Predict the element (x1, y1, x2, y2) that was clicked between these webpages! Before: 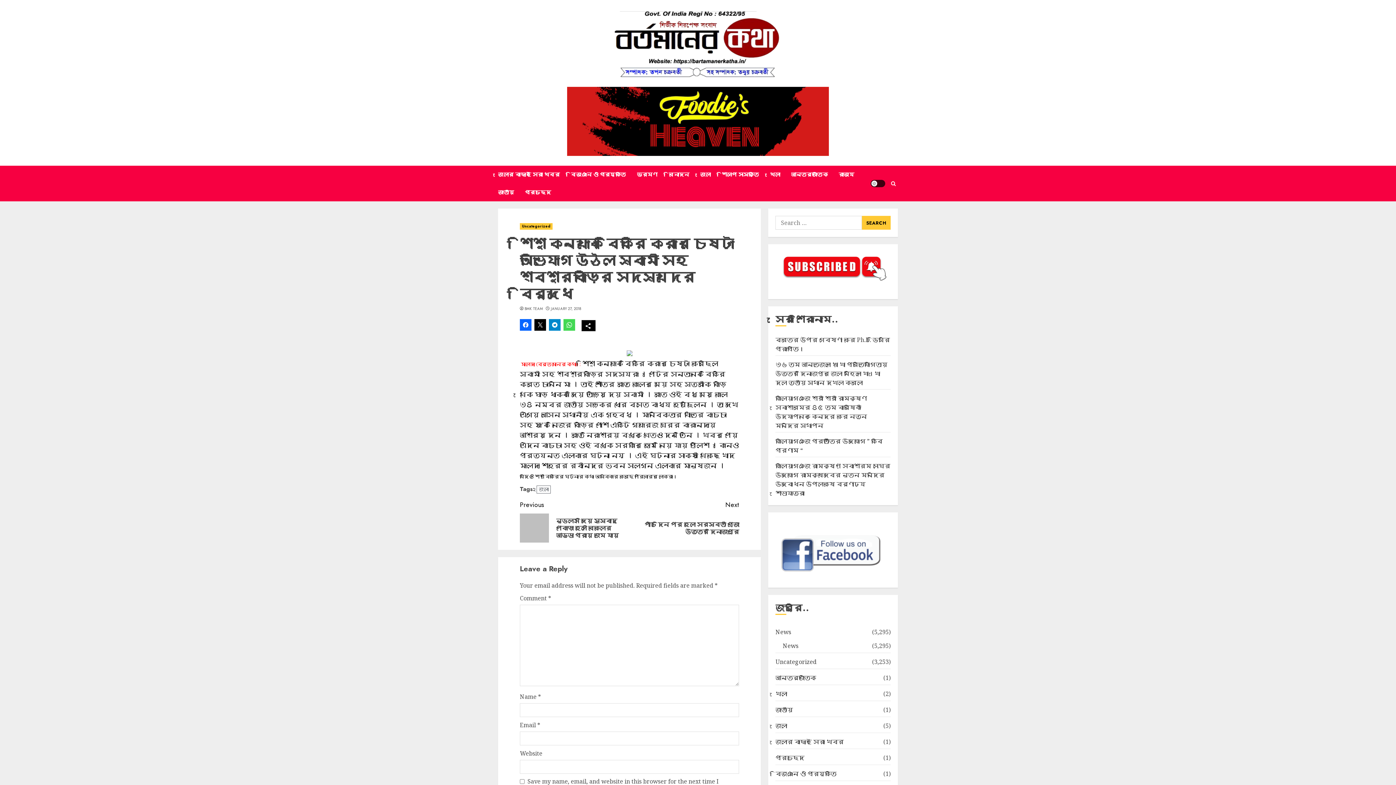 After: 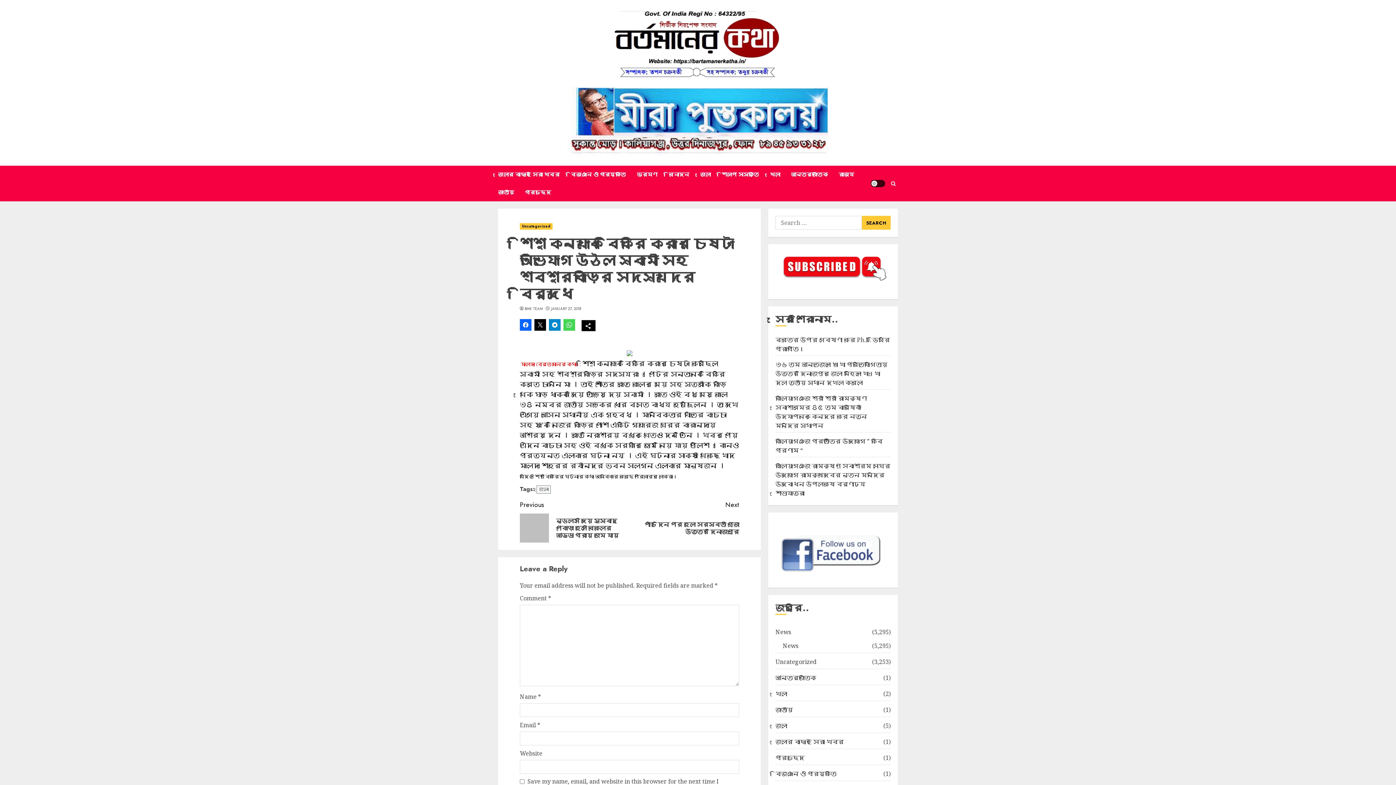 Action: bbox: (567, 149, 829, 158)